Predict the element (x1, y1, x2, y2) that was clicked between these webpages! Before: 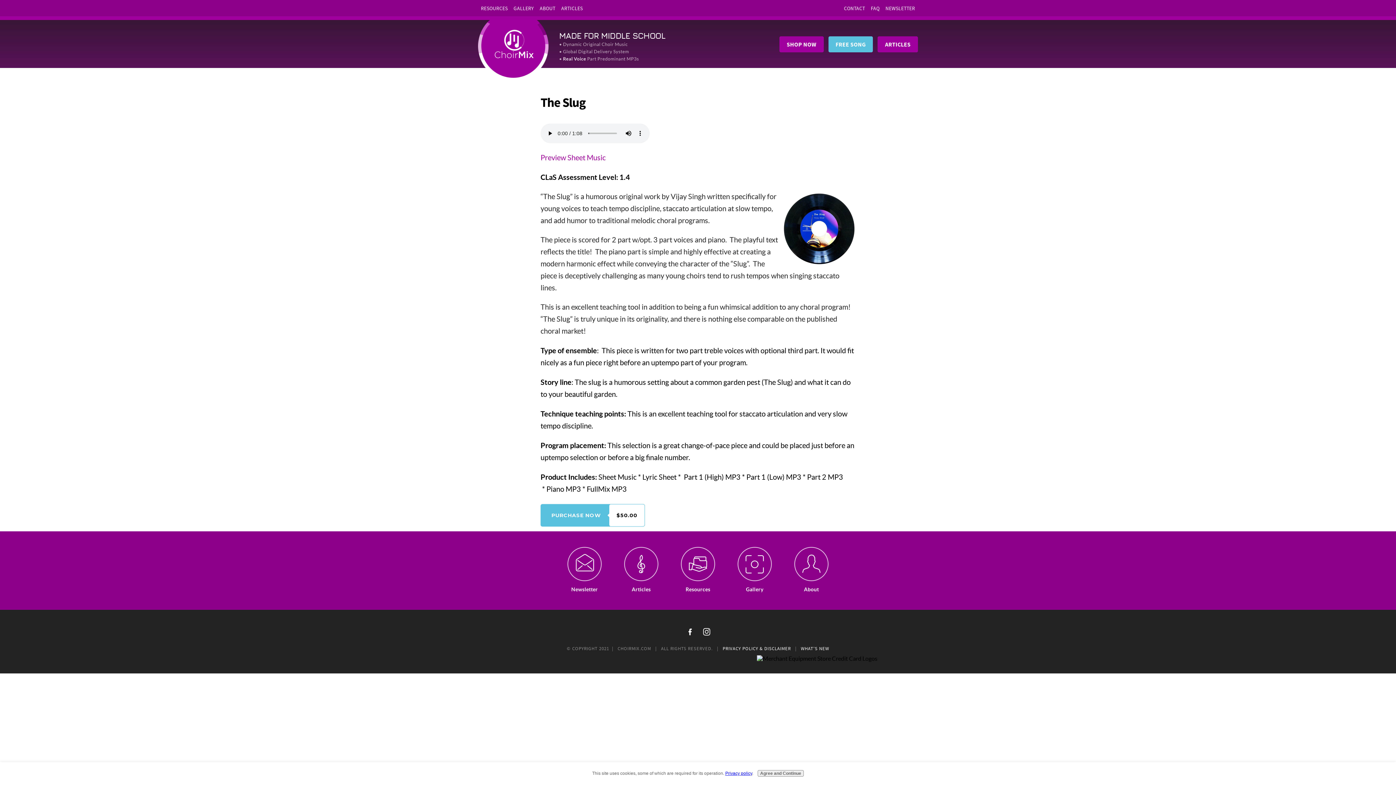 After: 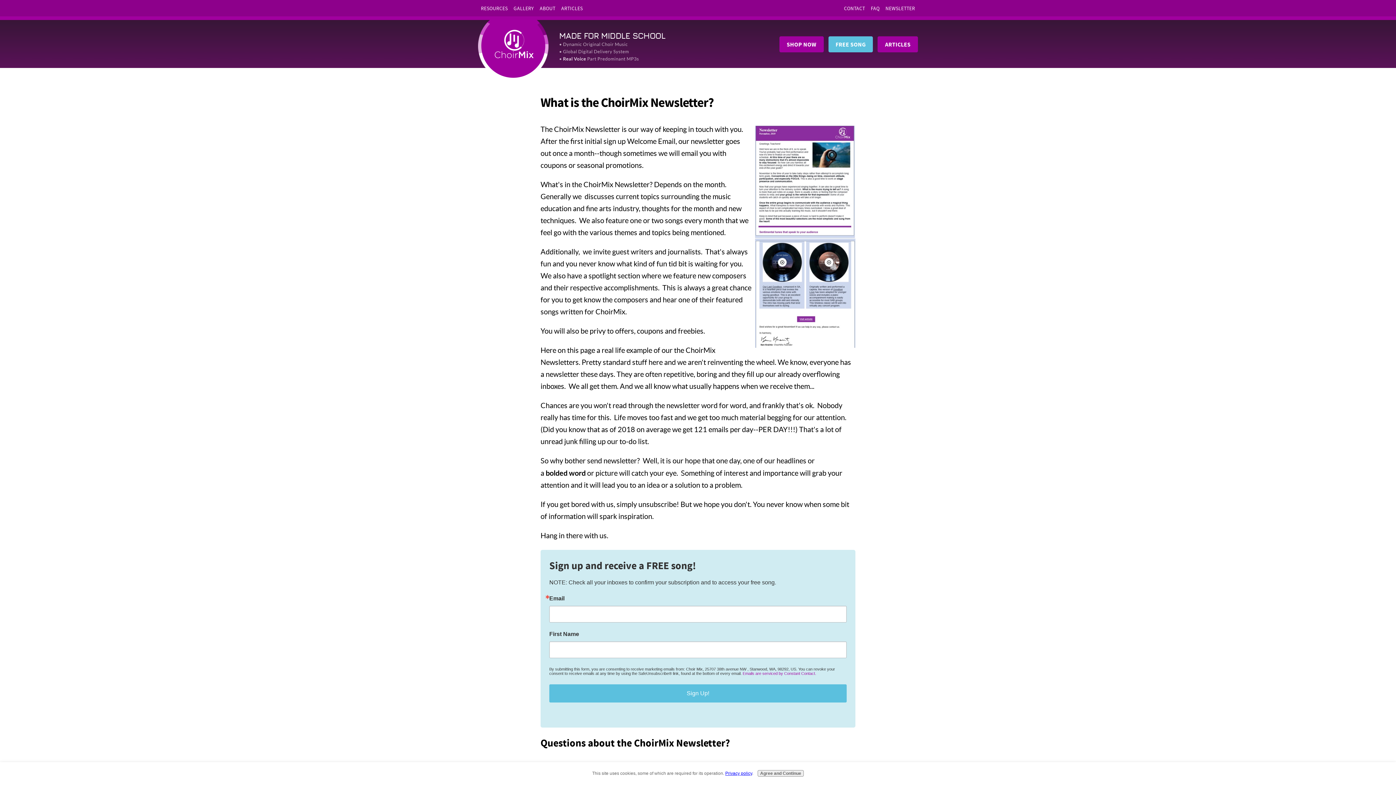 Action: label: NEWSLETTER bbox: (882, 0, 918, 16)